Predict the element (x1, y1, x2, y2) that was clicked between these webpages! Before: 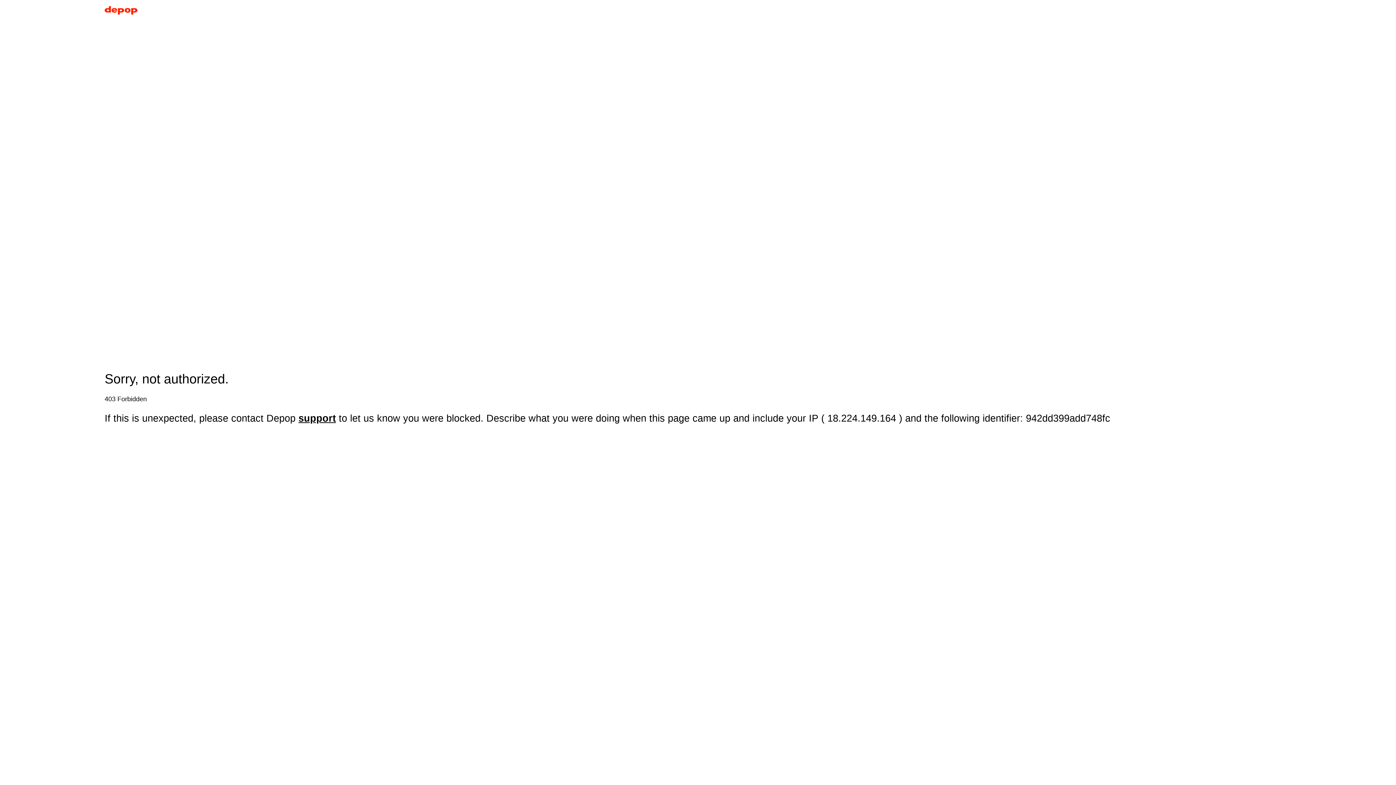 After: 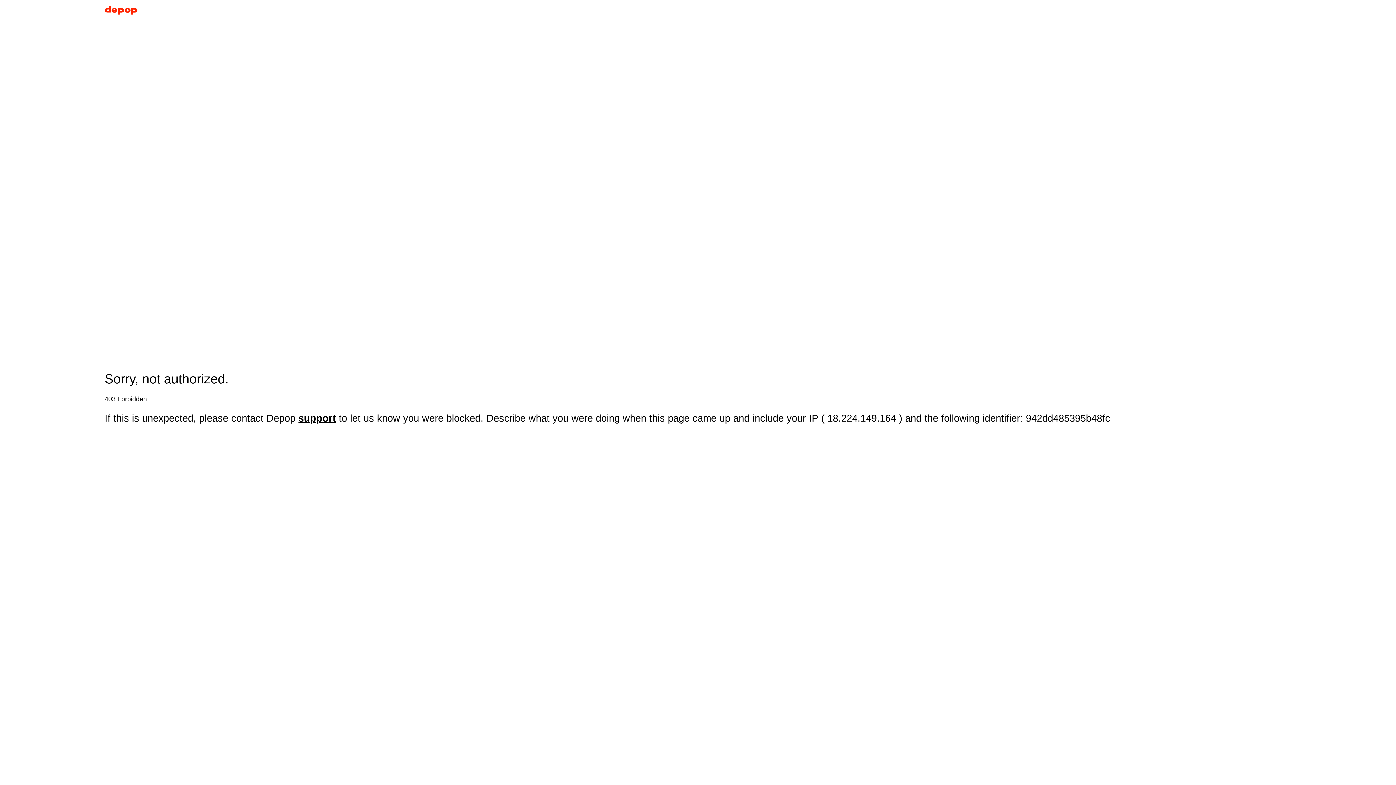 Action: bbox: (104, 5, 137, 17)